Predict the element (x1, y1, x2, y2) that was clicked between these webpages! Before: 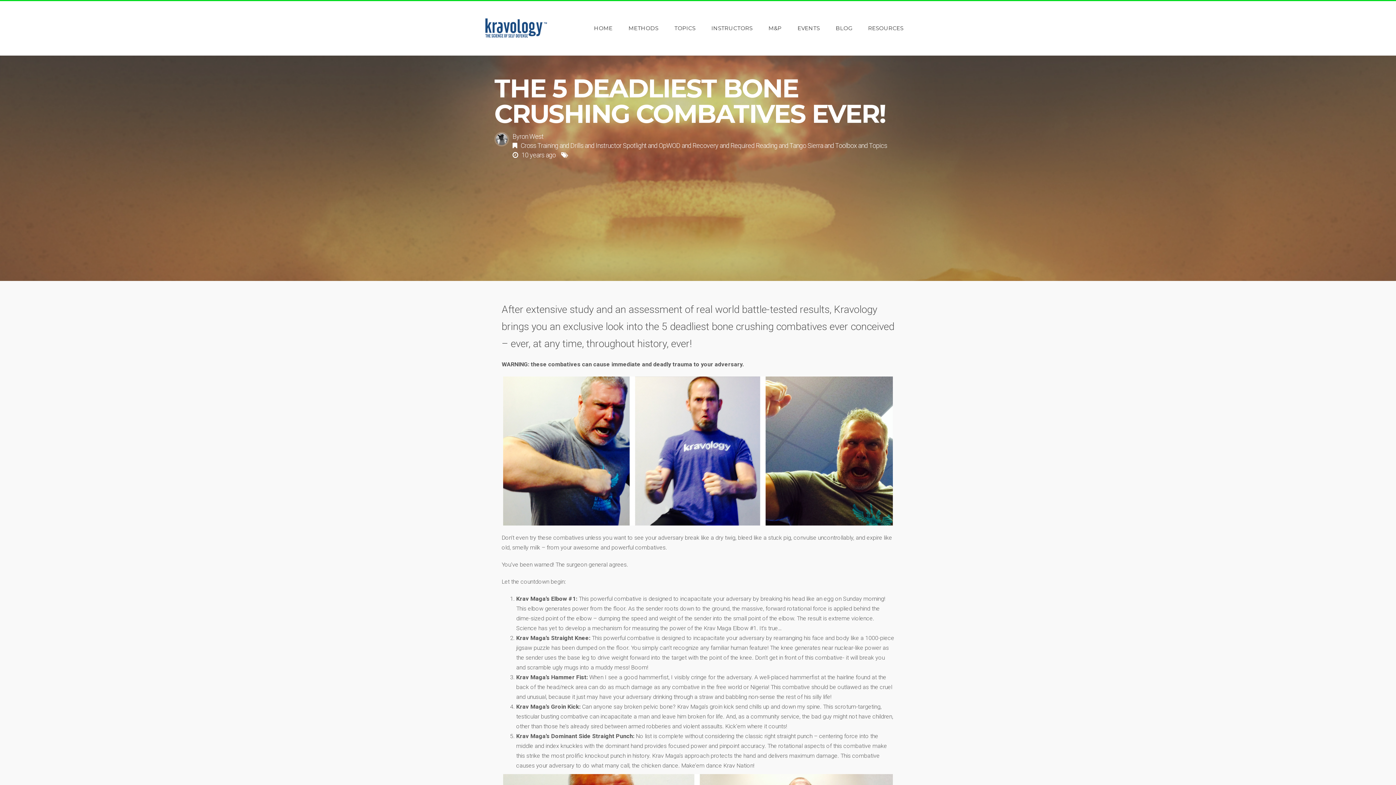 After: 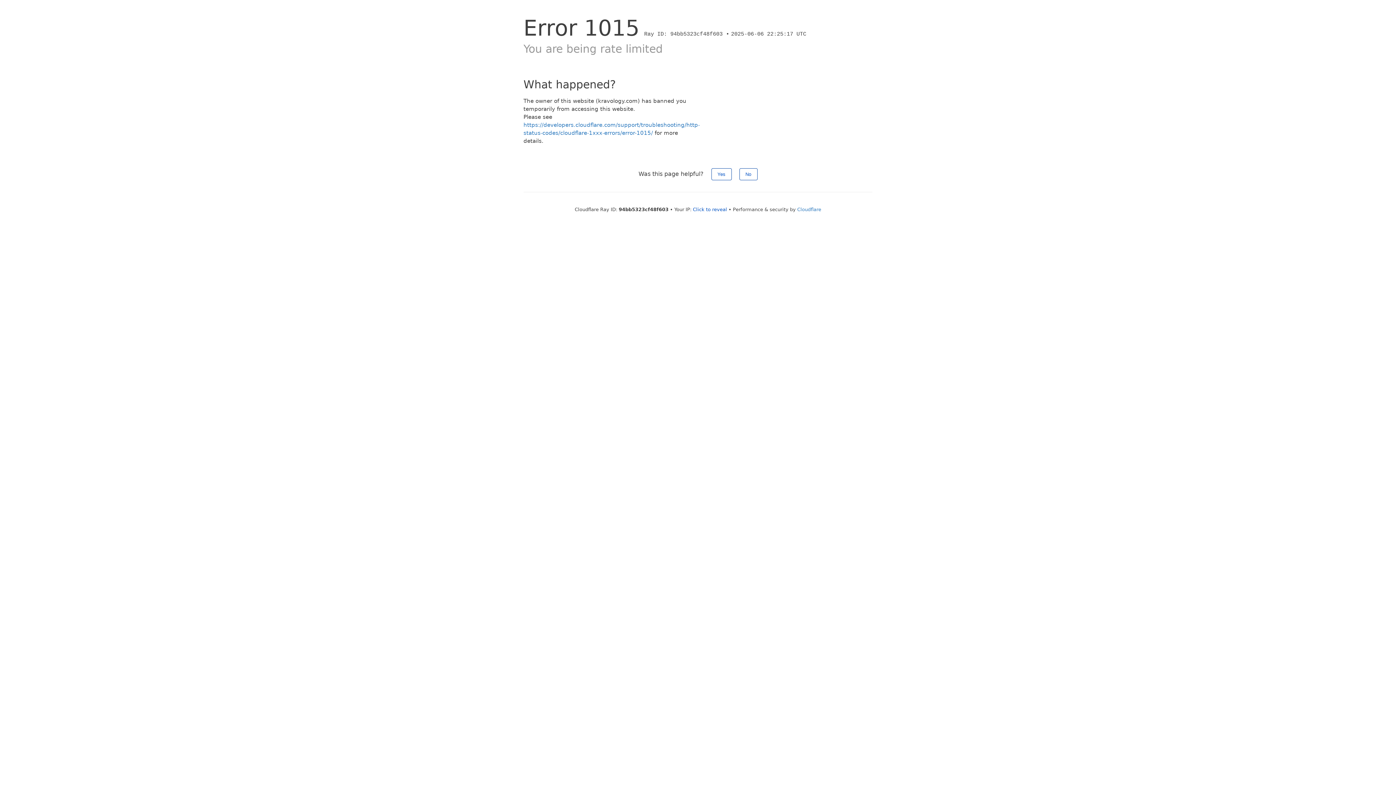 Action: bbox: (828, 20, 859, 36) label: BLOG